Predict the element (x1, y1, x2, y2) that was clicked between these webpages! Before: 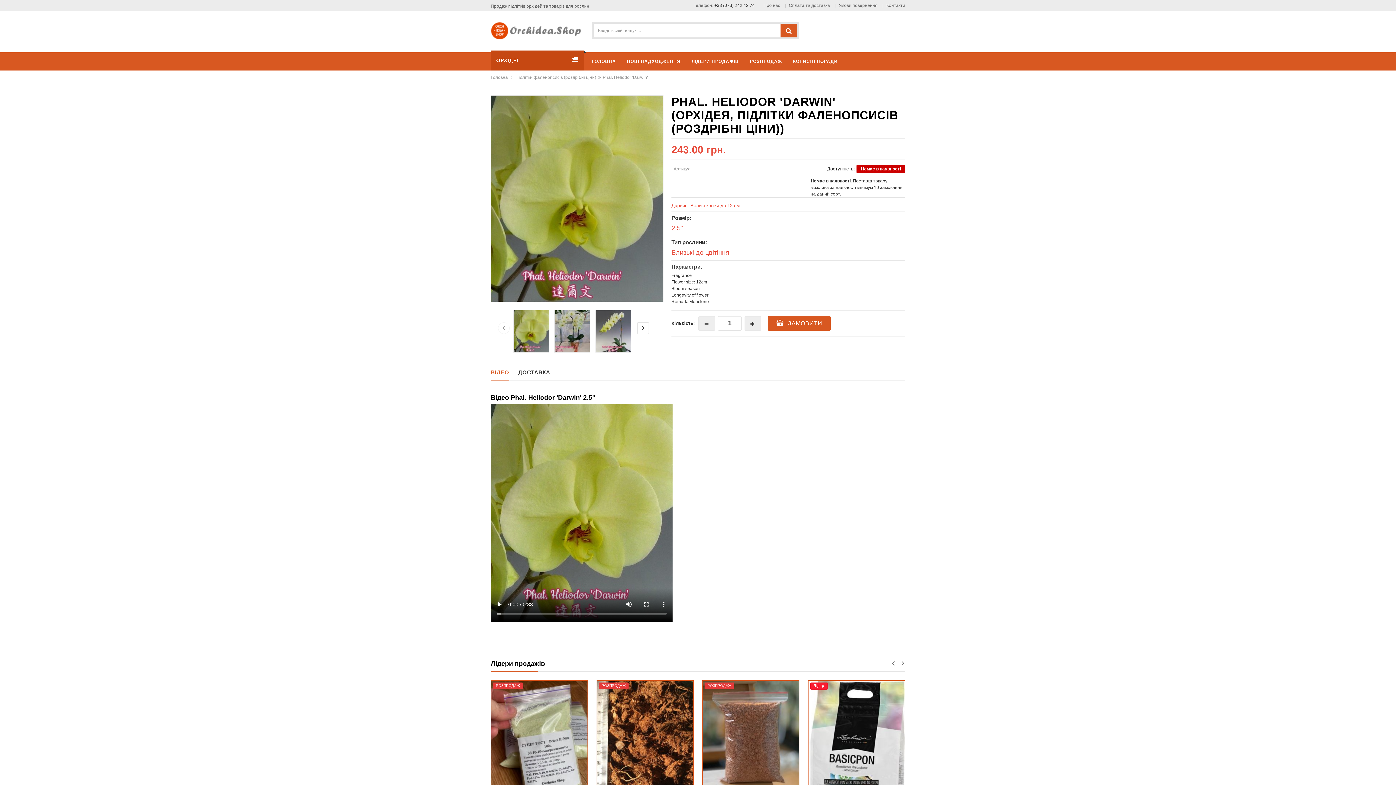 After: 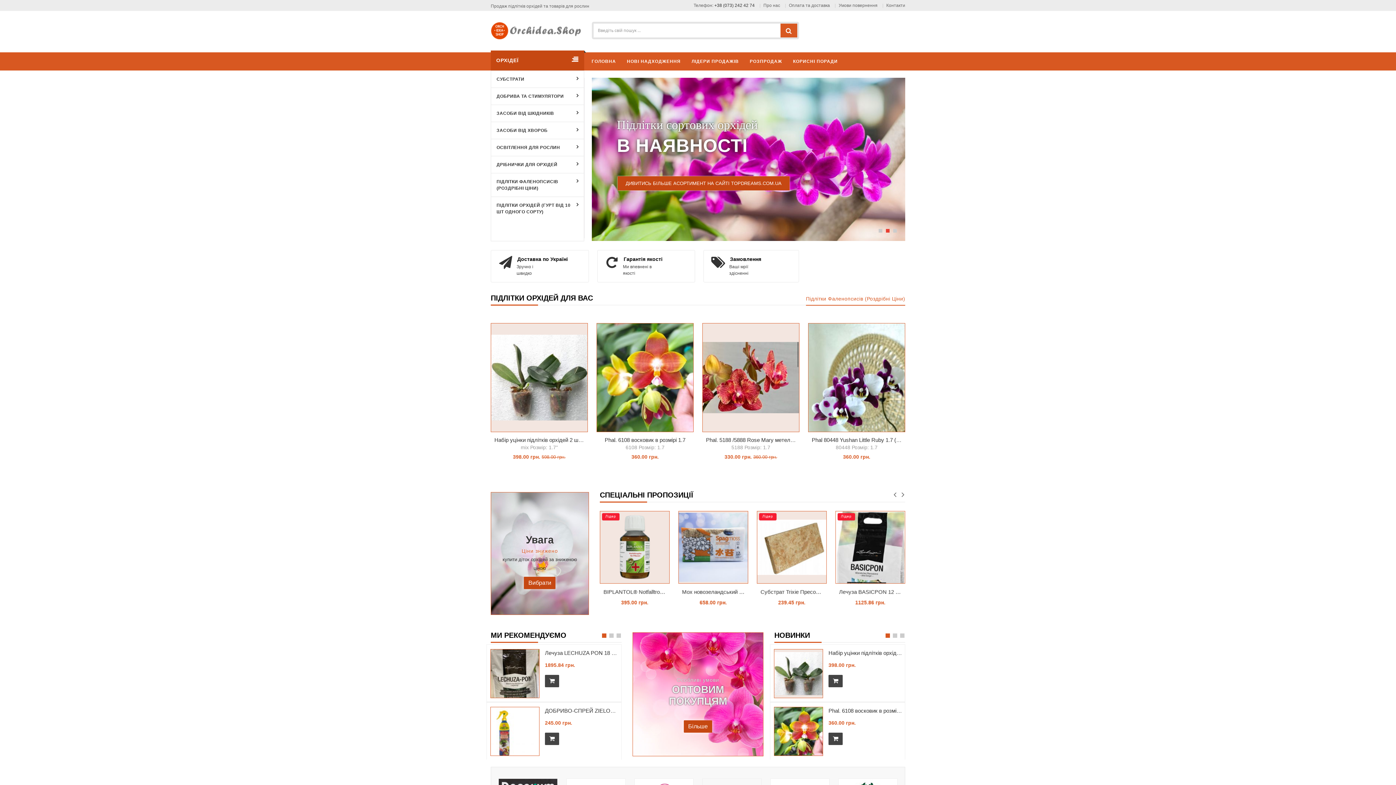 Action: bbox: (490, 27, 586, 33)